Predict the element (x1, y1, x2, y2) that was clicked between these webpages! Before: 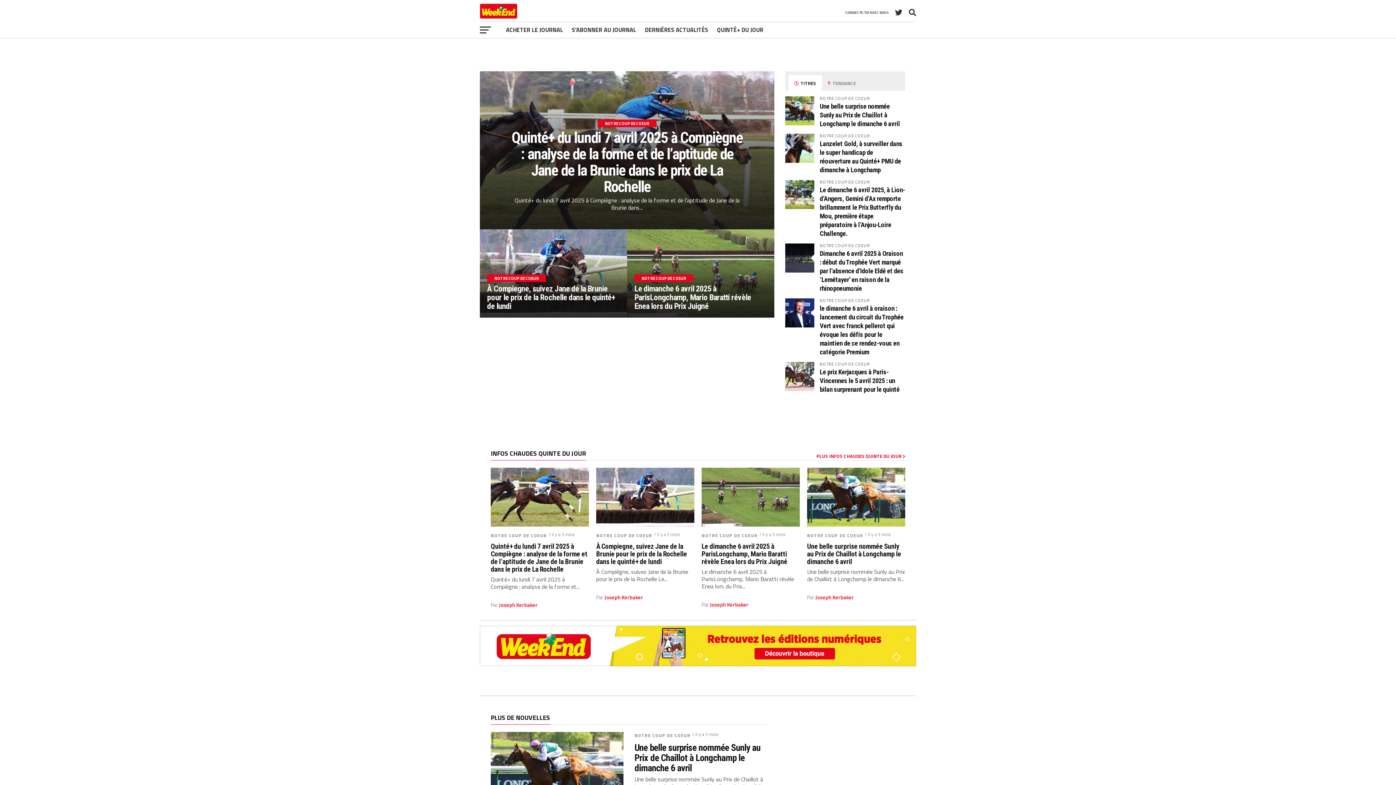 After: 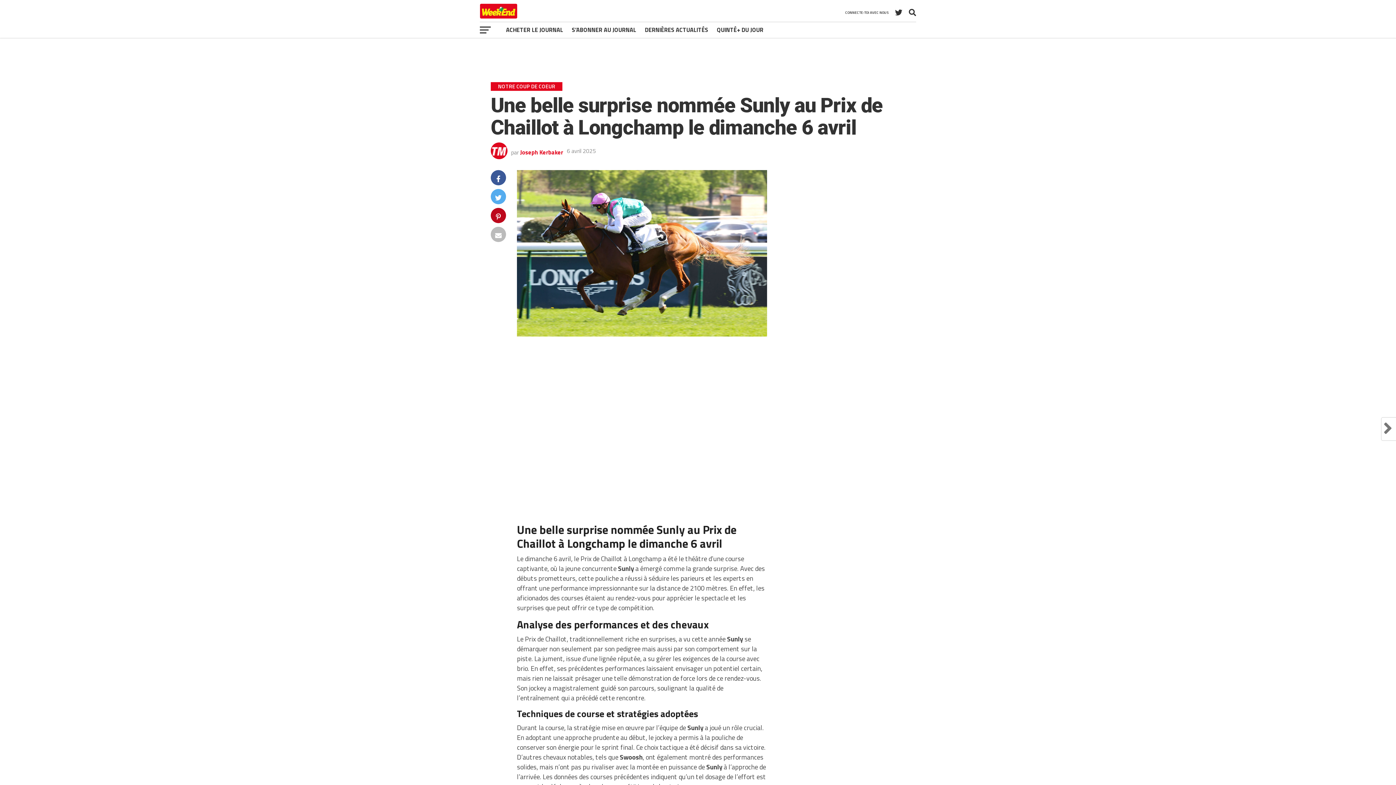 Action: label: Une belle surprise nommée Sunly au Prix de Chaillot à Longchamp le dimanche 6 avril bbox: (807, 542, 905, 565)